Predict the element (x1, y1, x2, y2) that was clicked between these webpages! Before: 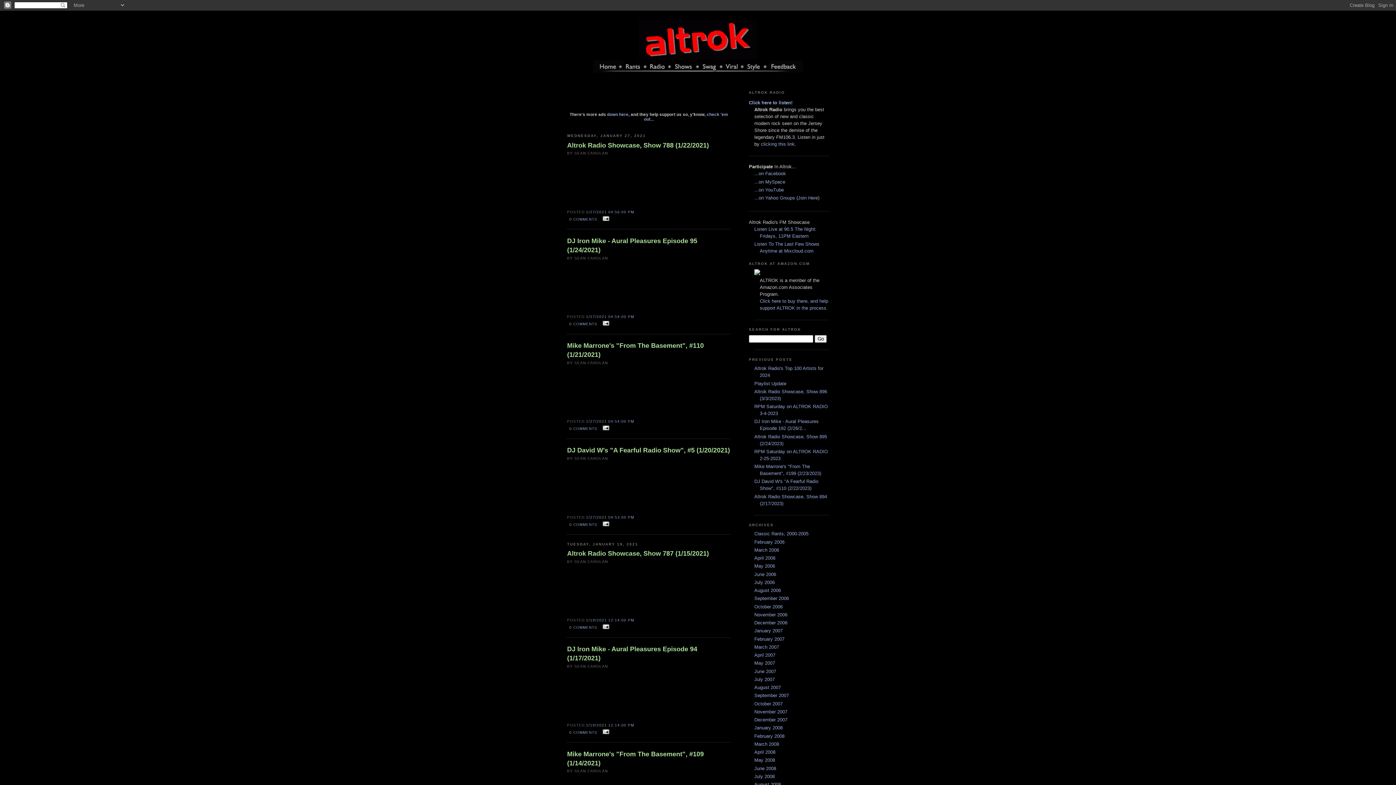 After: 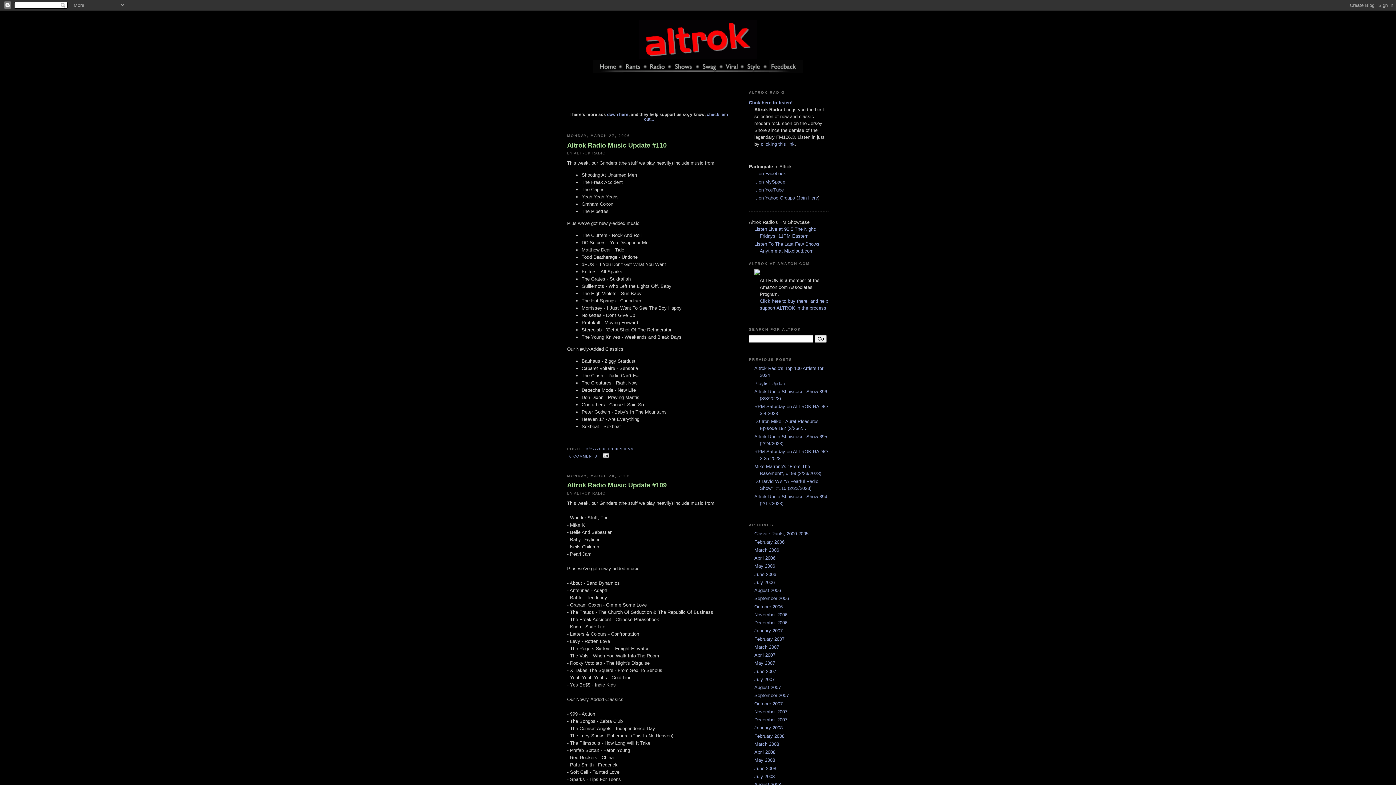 Action: label: March 2006 bbox: (754, 547, 779, 553)